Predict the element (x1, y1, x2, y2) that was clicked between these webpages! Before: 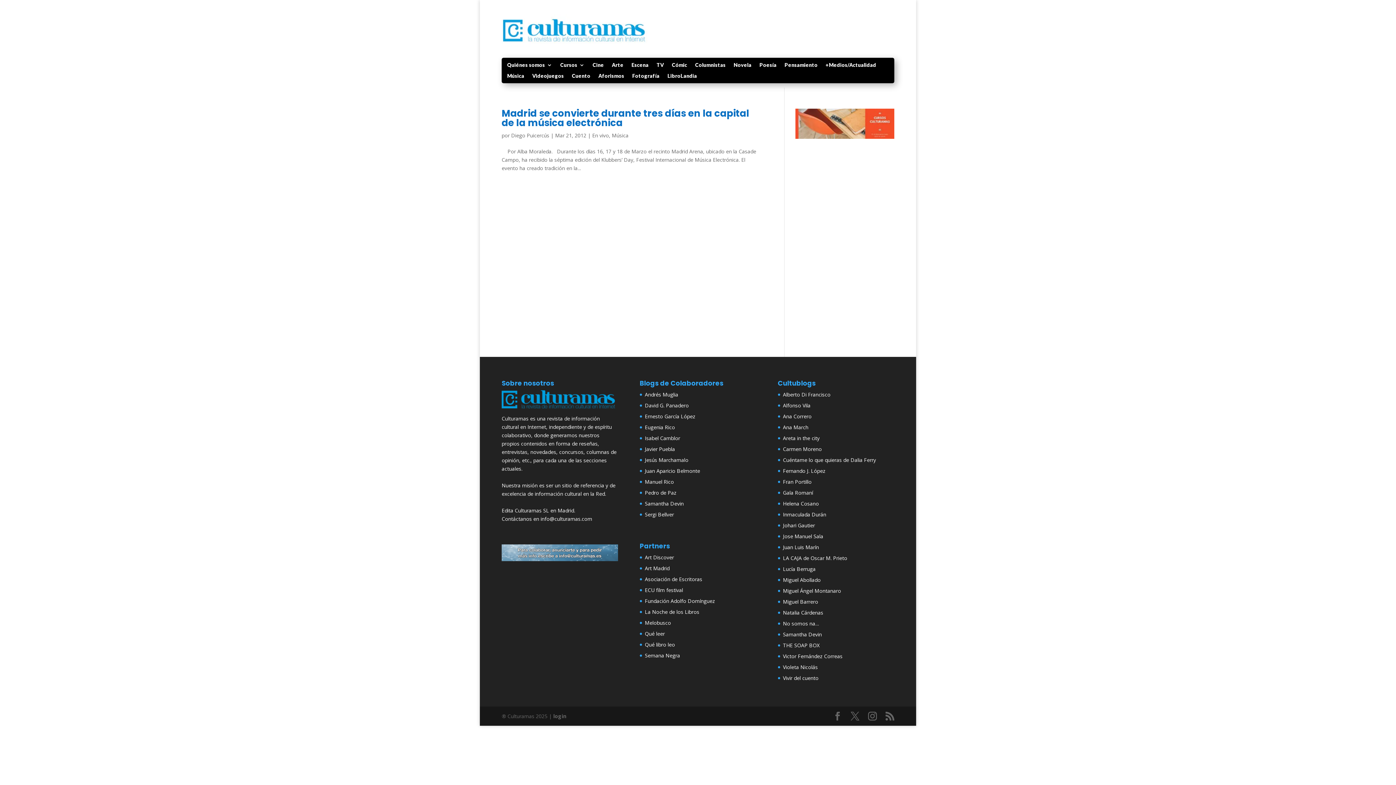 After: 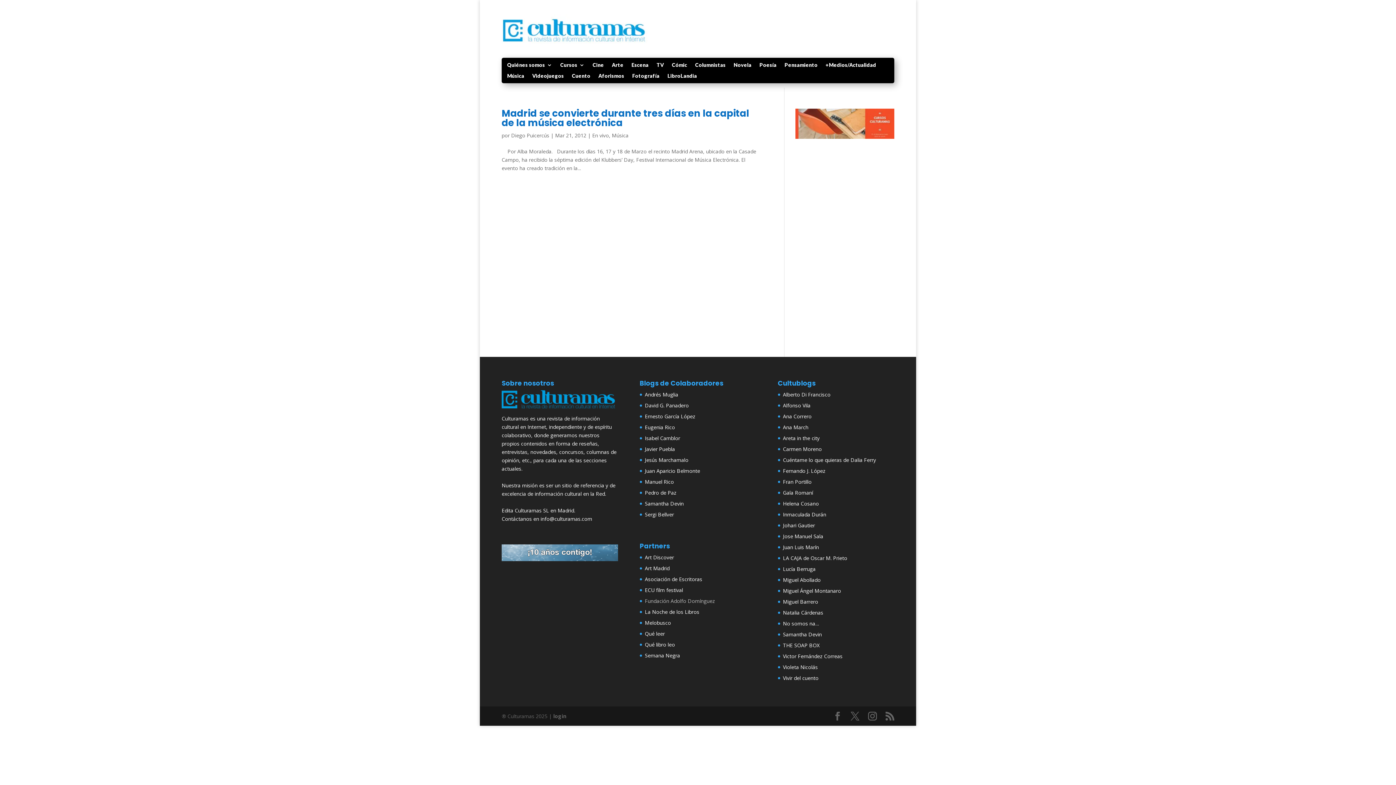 Action: label: Fundación Adolfo Domínguez bbox: (645, 597, 715, 604)